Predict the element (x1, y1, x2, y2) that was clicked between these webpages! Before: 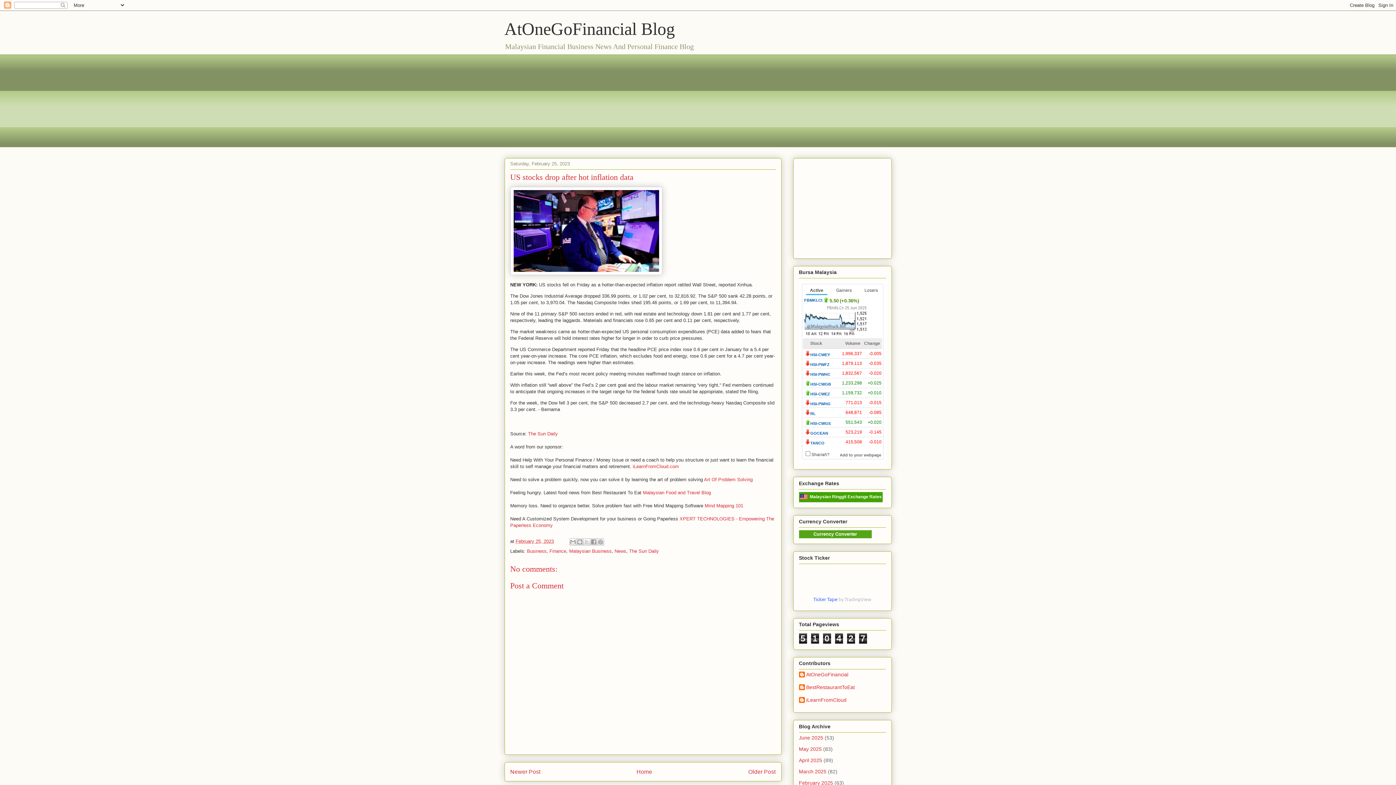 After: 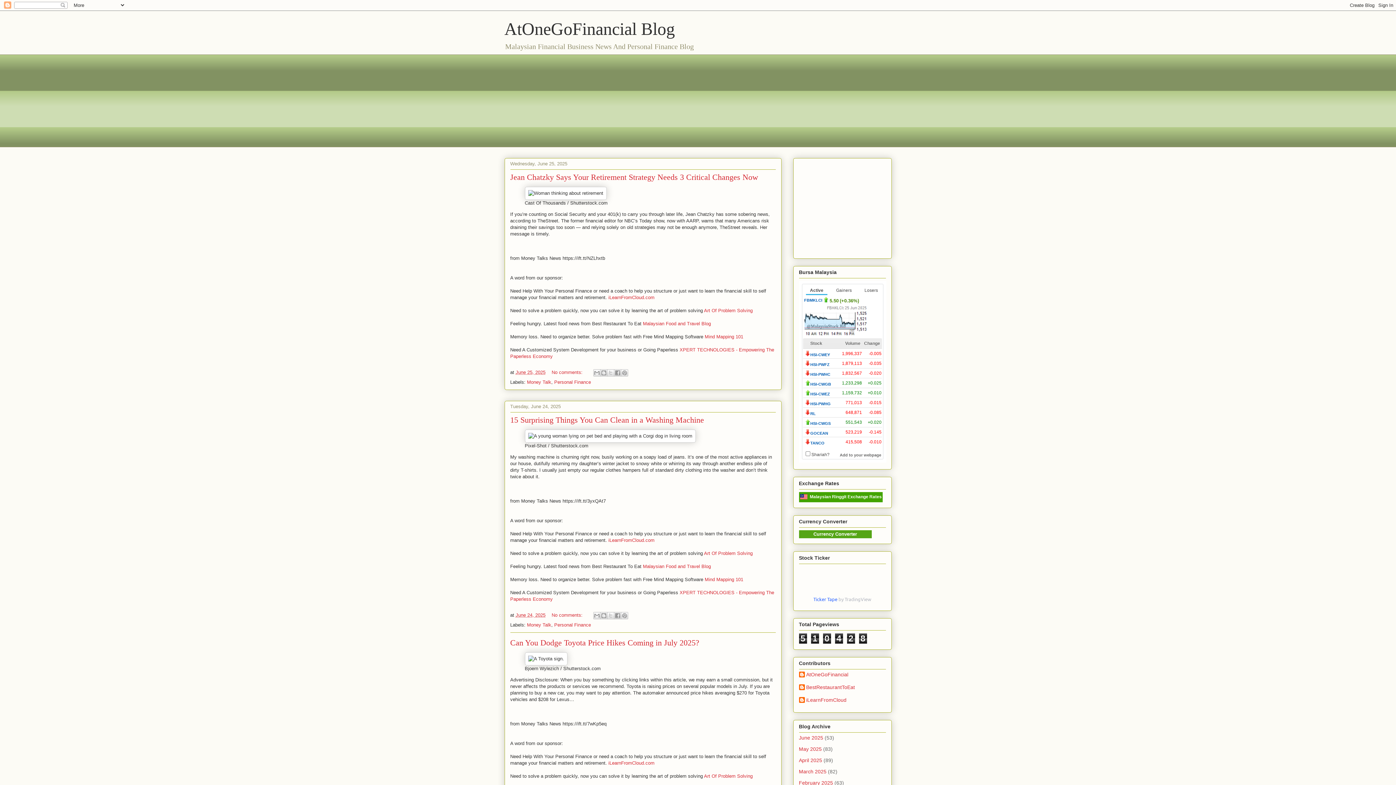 Action: bbox: (504, 19, 675, 38) label: AtOneGoFinancial Blog